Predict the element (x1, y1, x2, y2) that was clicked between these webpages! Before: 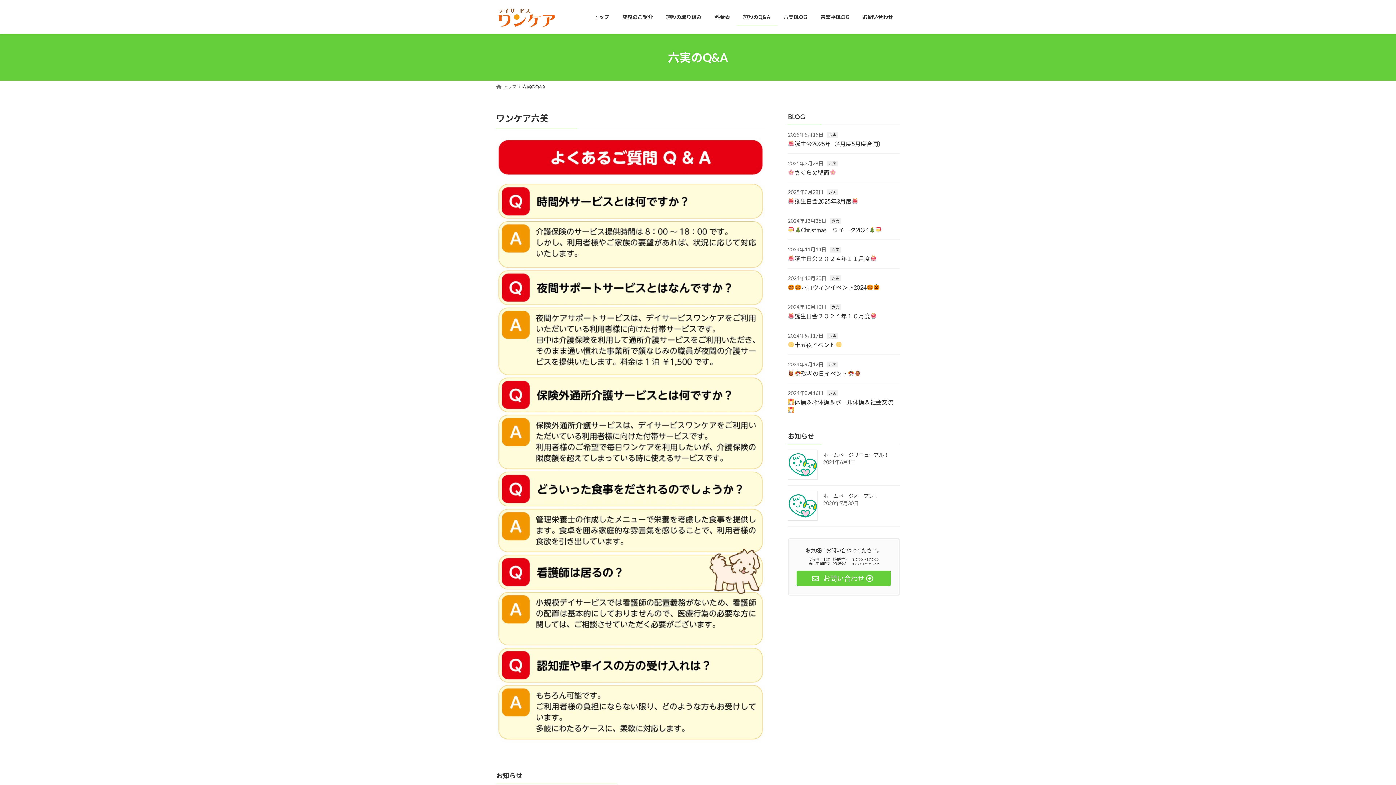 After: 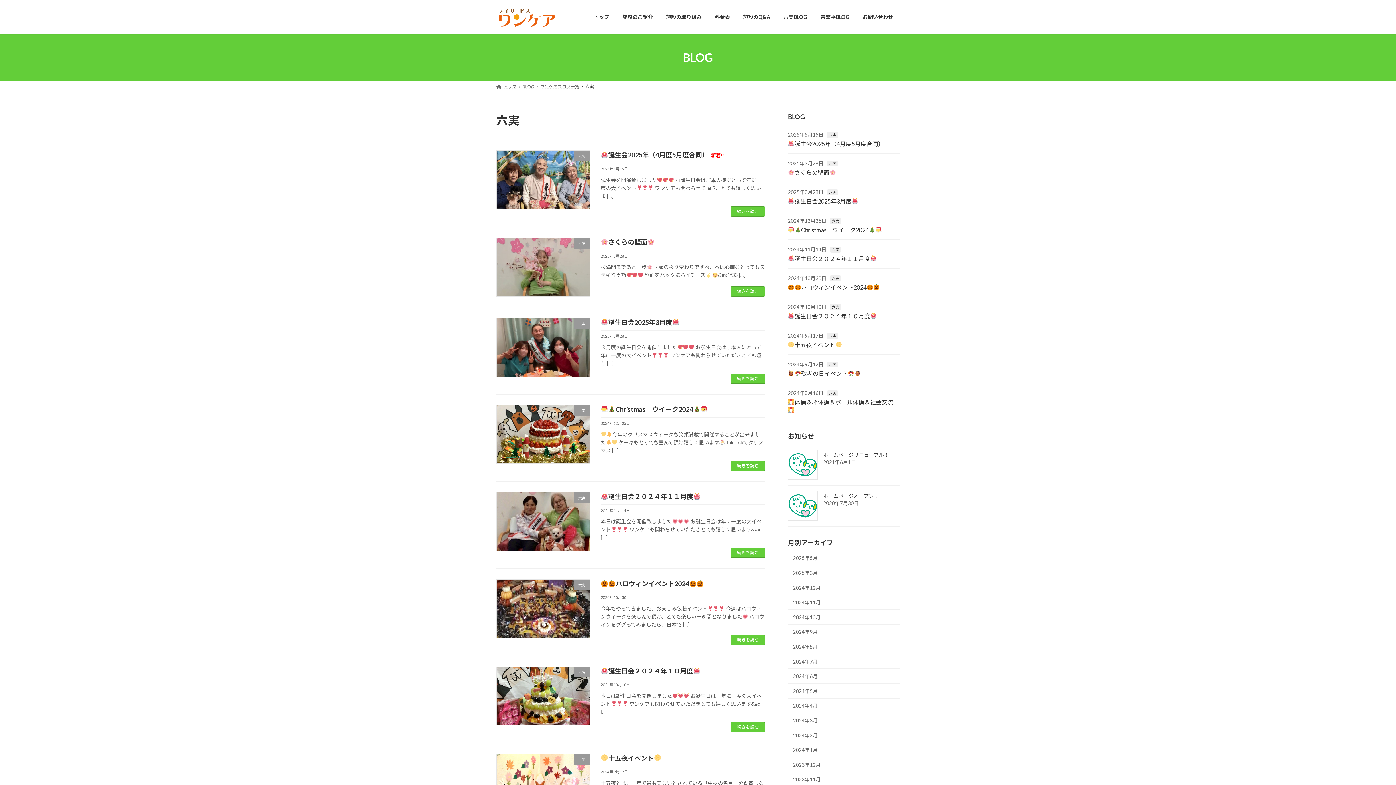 Action: bbox: (827, 361, 838, 367) label: 六実